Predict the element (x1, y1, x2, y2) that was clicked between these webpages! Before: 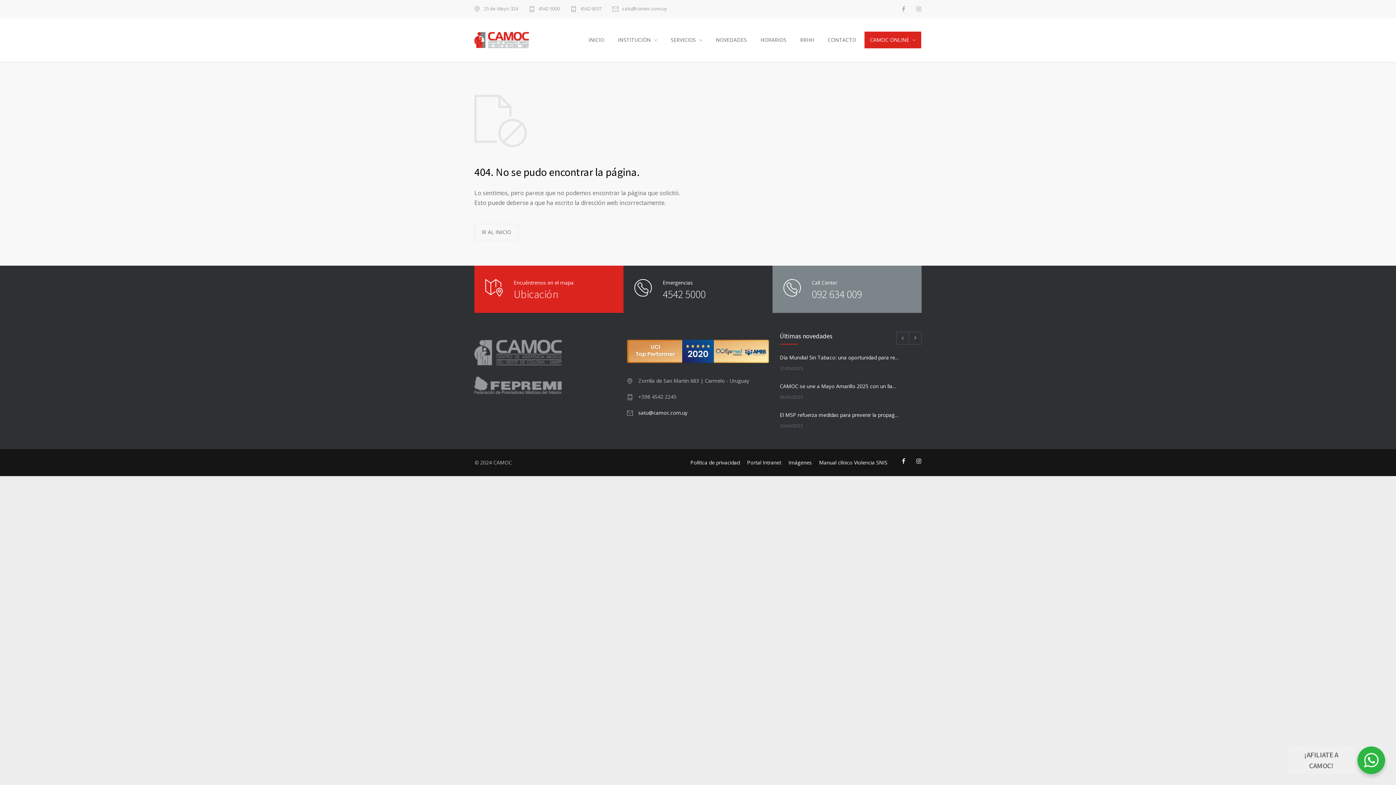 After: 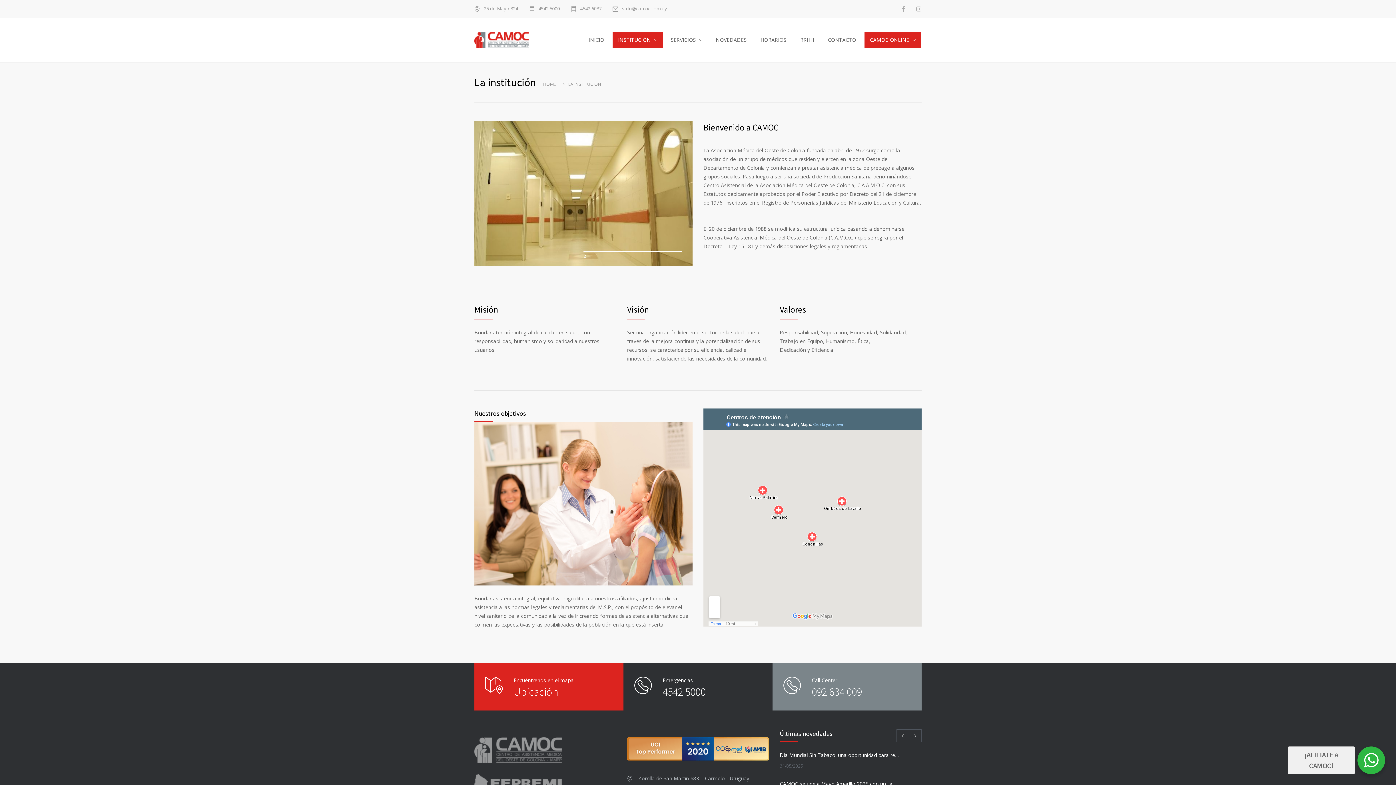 Action: label: INSTITUCIÓN bbox: (612, 31, 663, 48)